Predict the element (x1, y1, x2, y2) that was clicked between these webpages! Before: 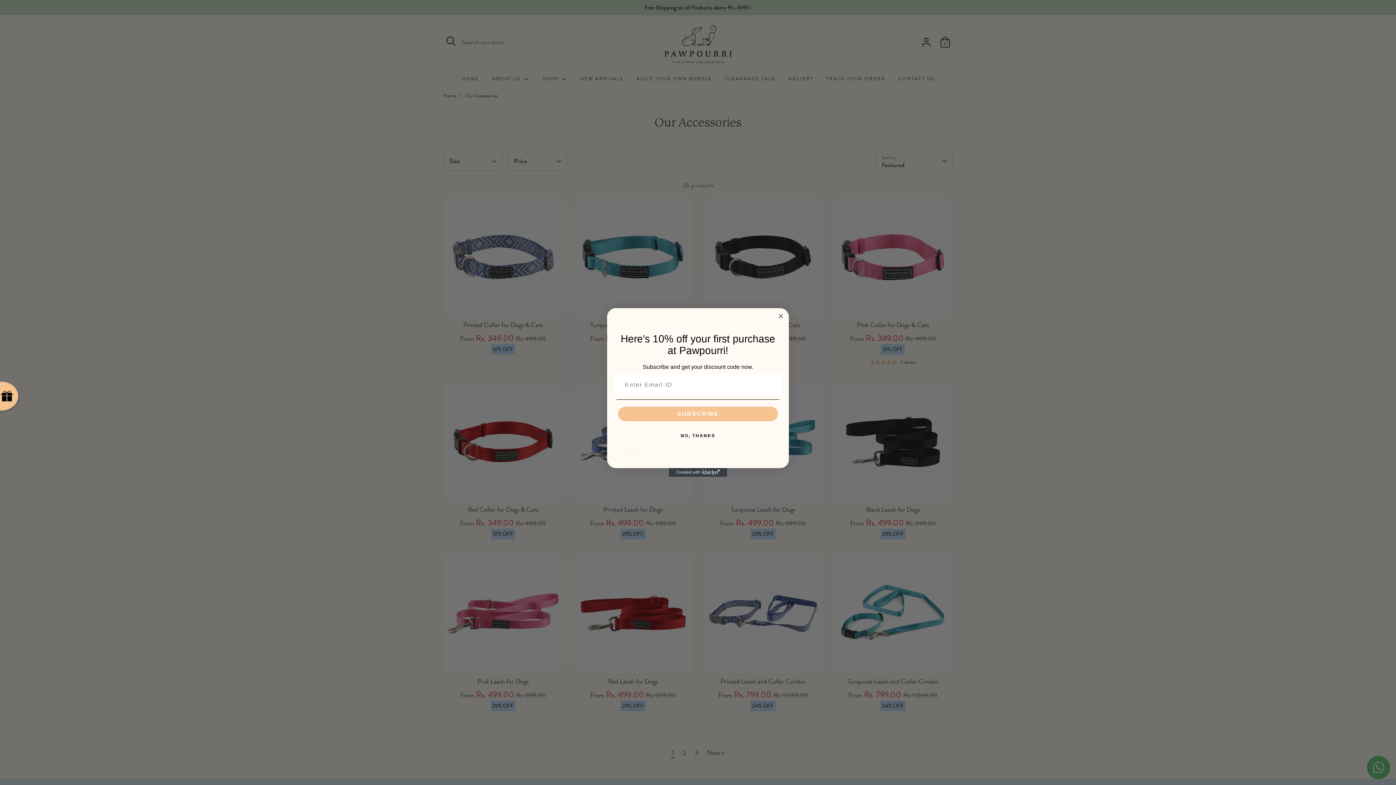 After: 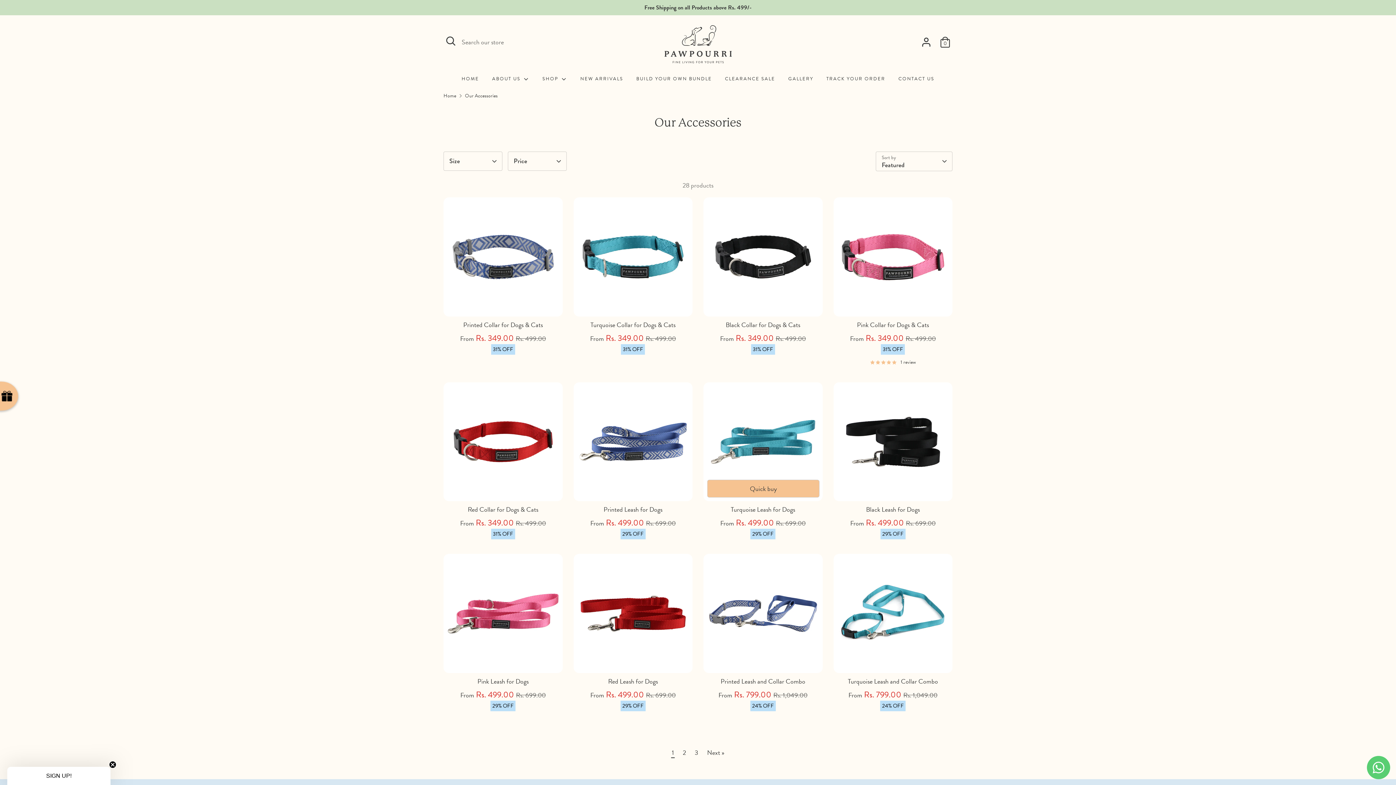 Action: label: NO, THANKS bbox: (616, 428, 779, 443)